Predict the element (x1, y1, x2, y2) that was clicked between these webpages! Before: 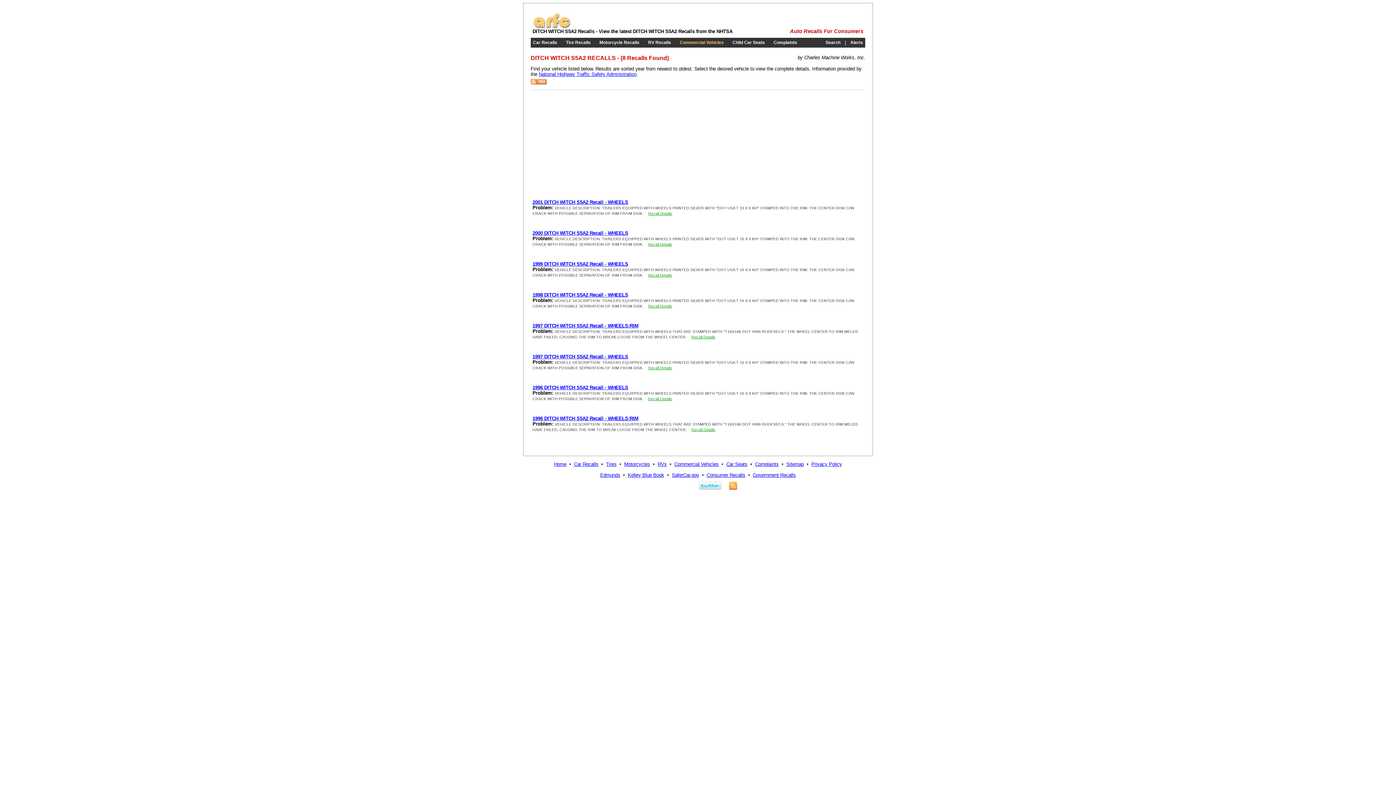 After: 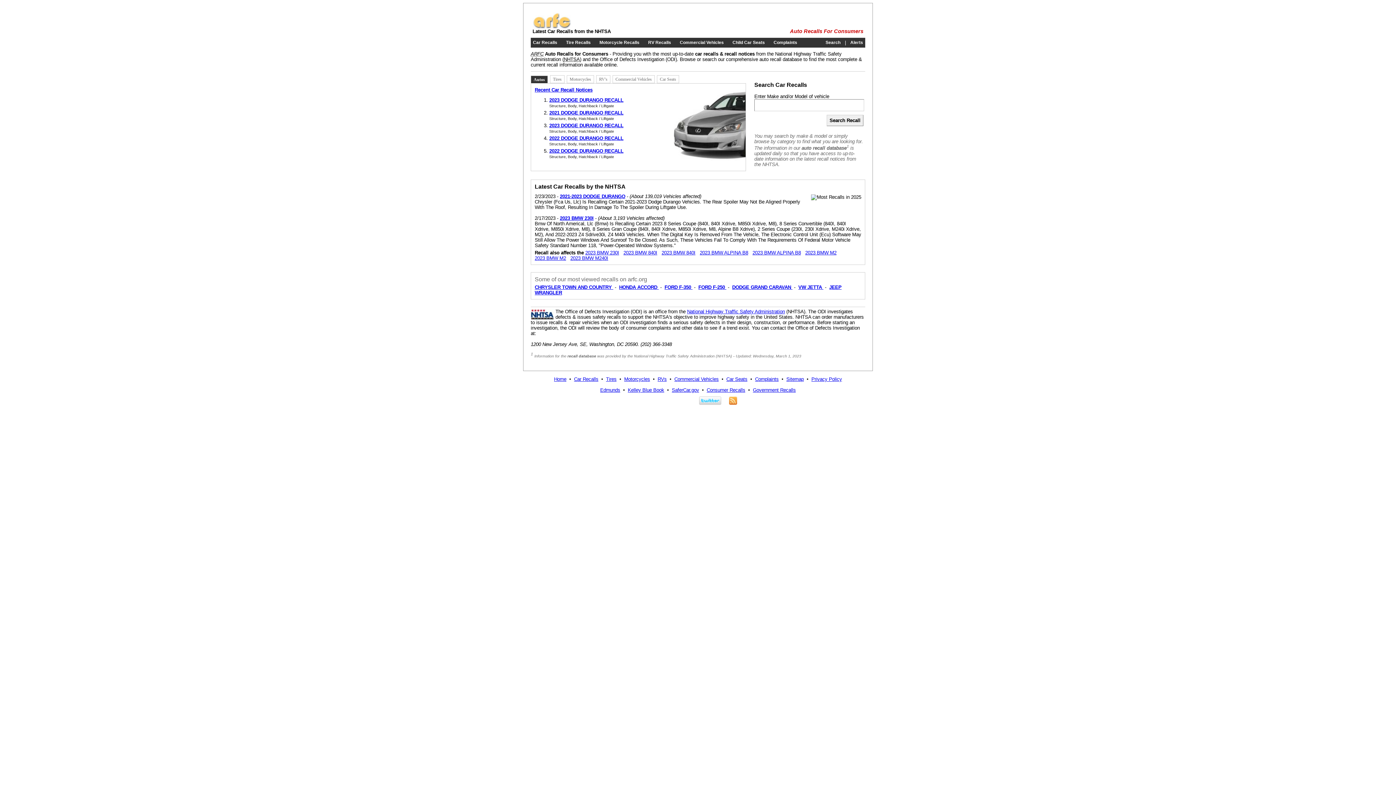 Action: bbox: (532, 24, 571, 29)